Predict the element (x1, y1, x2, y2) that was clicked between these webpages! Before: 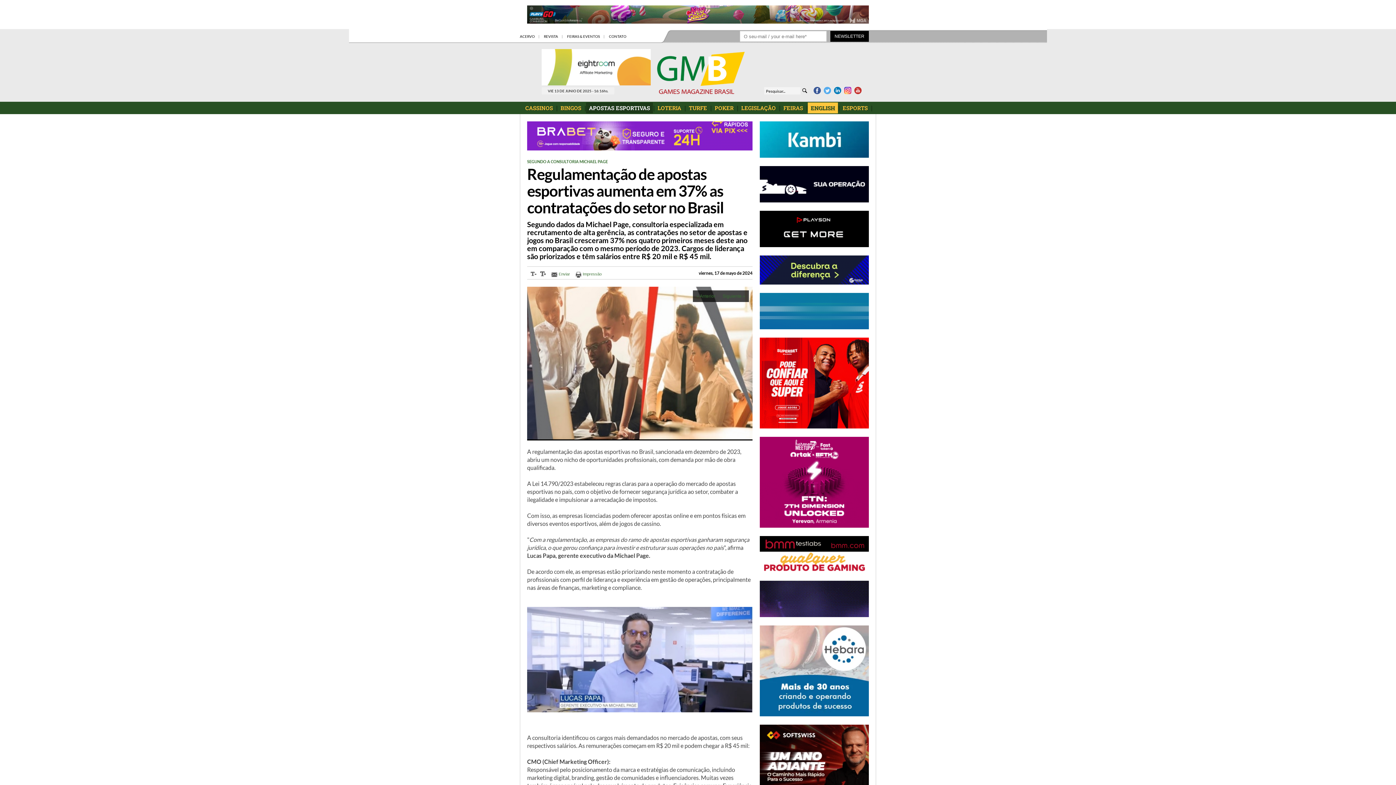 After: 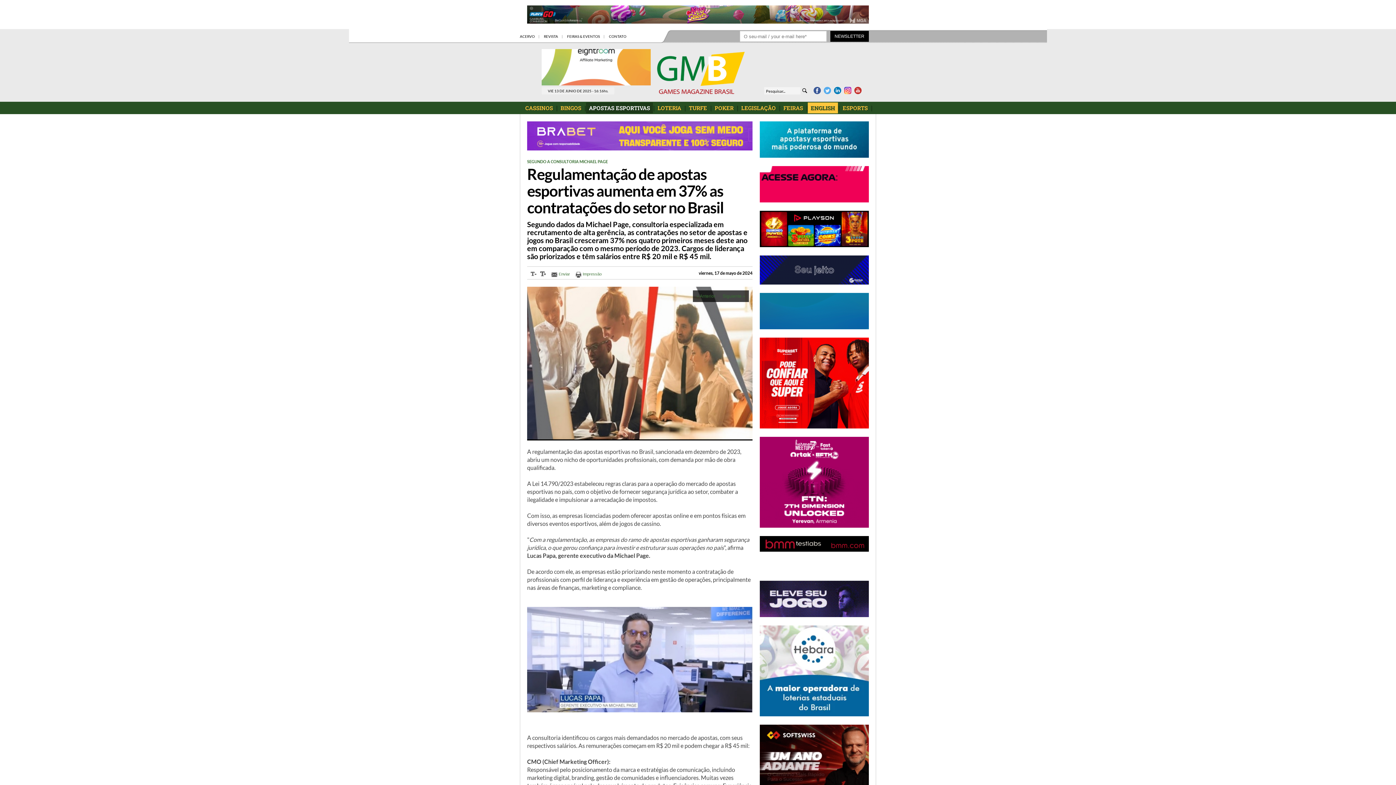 Action: bbox: (760, 529, 869, 536)